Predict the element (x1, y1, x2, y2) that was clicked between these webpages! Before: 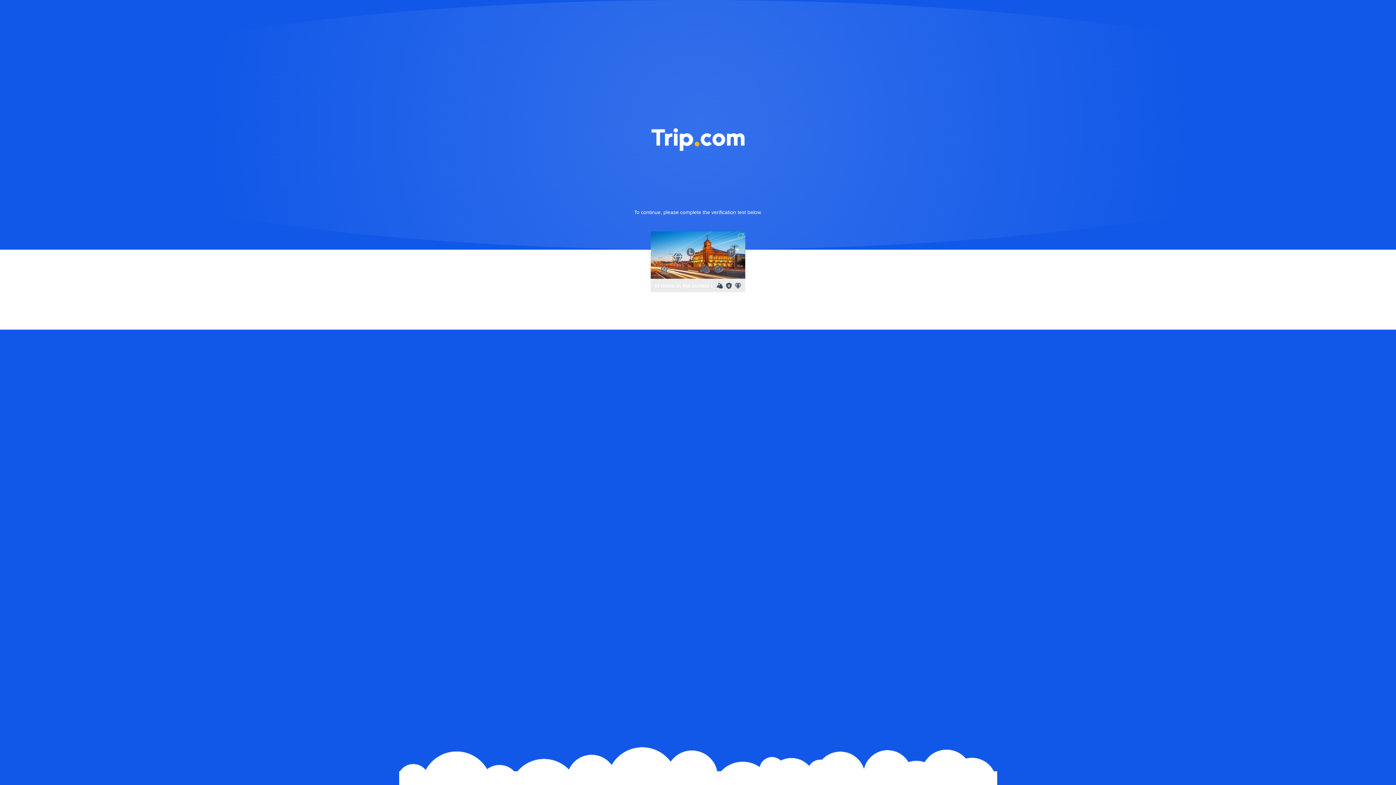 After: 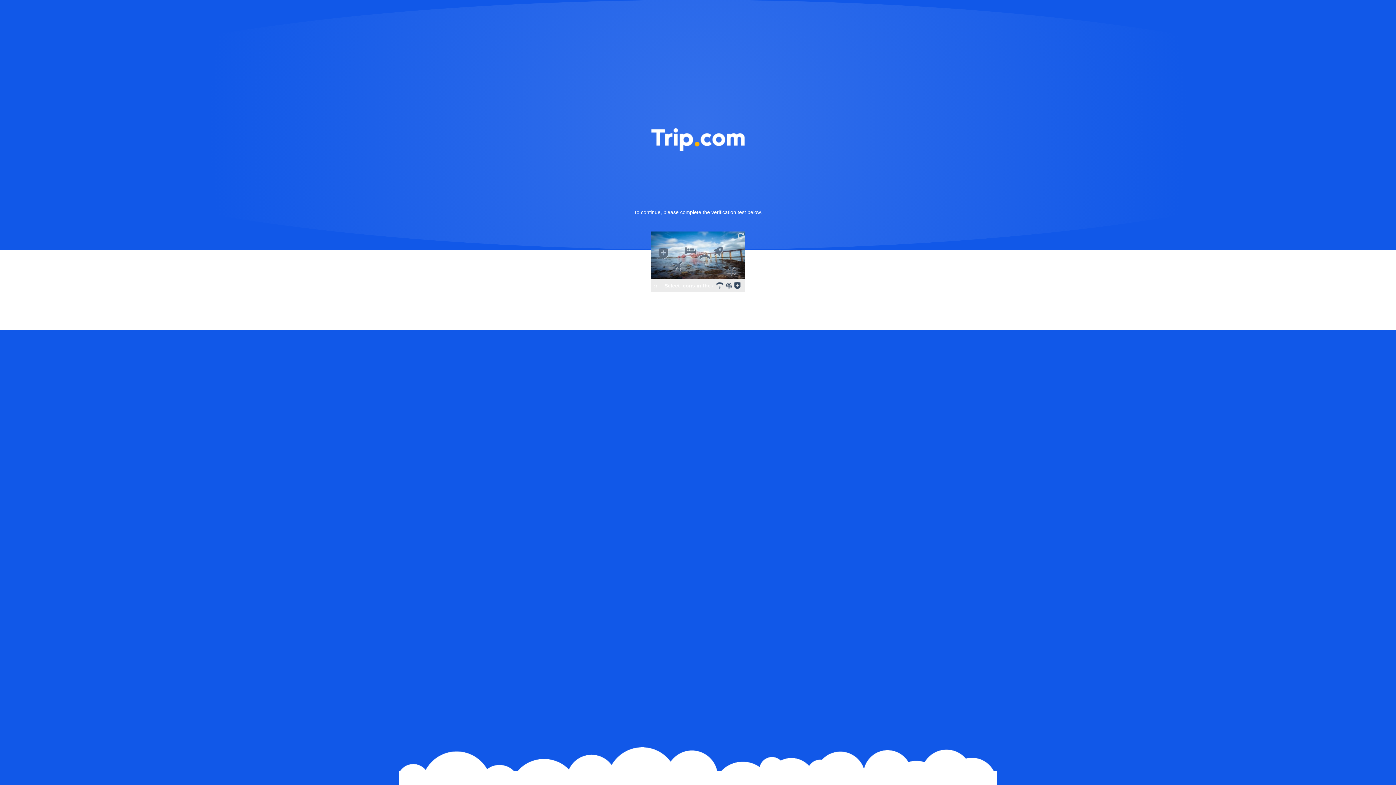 Action: bbox: (736, 231, 745, 240)